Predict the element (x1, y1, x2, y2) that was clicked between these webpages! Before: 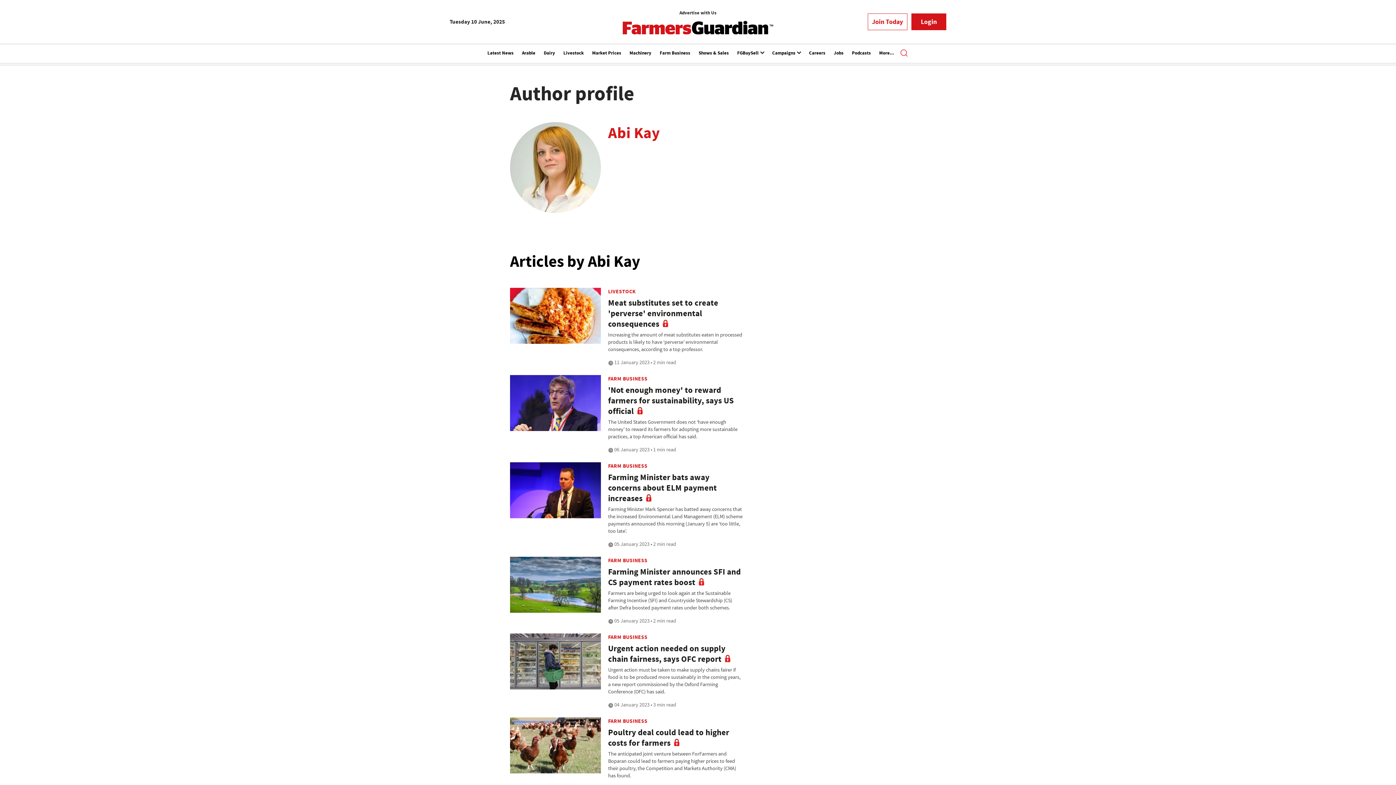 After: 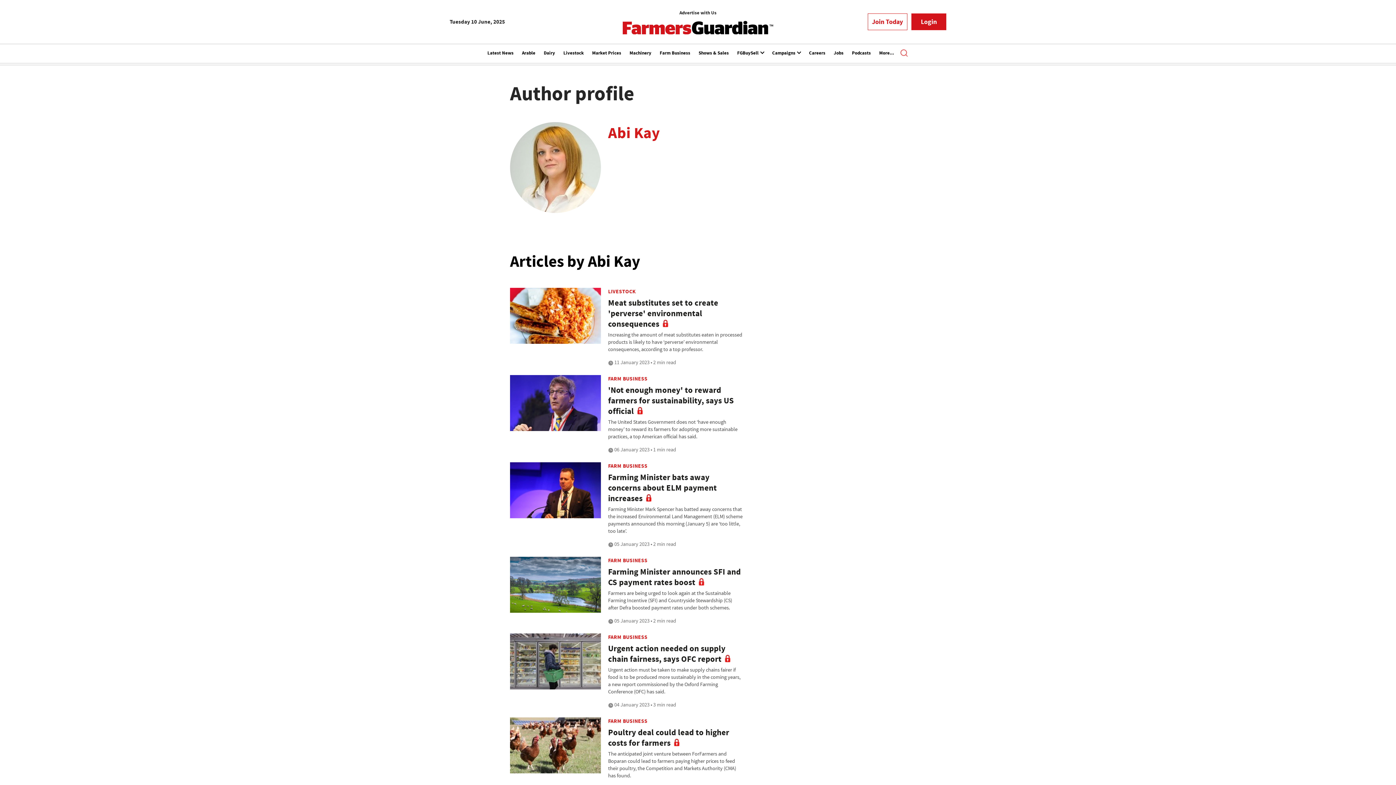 Action: bbox: (510, 122, 600, 212)